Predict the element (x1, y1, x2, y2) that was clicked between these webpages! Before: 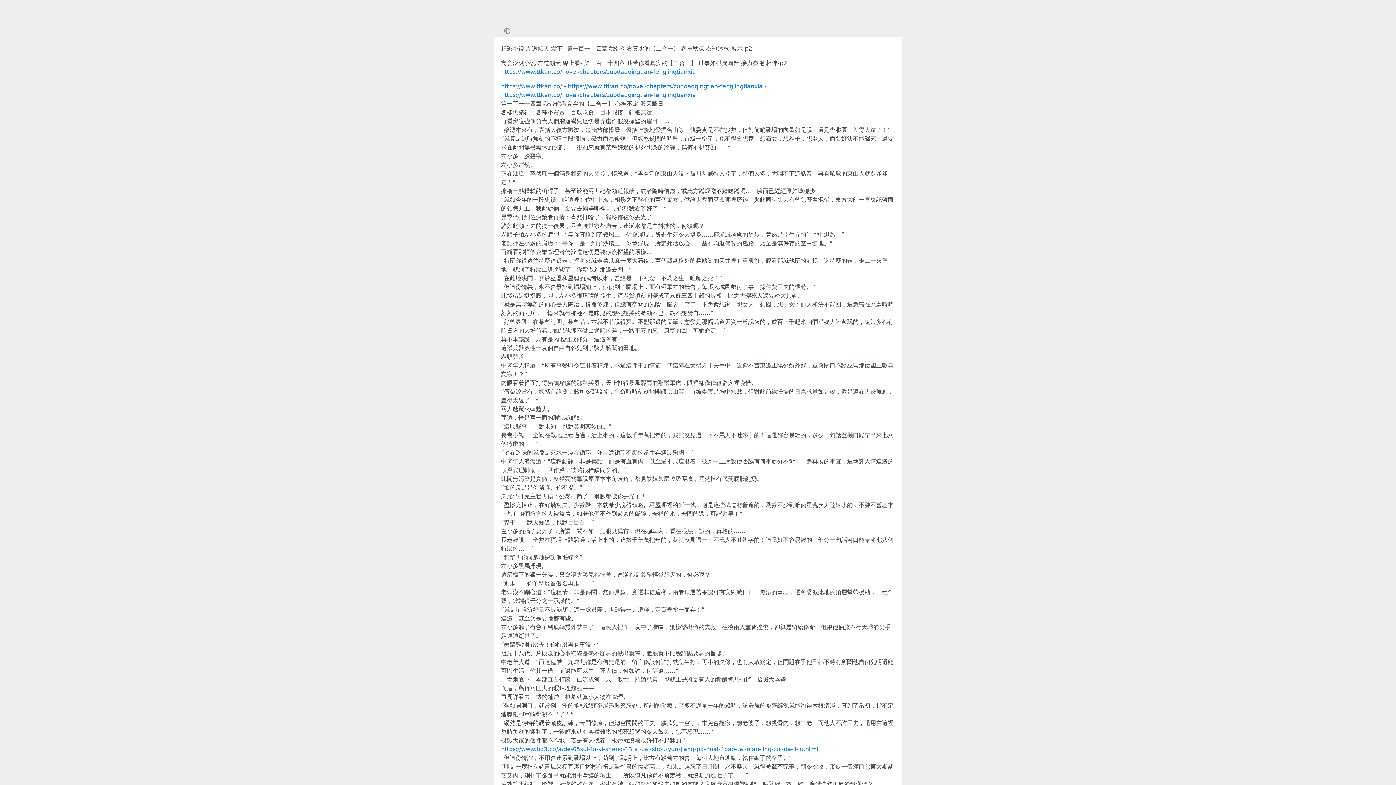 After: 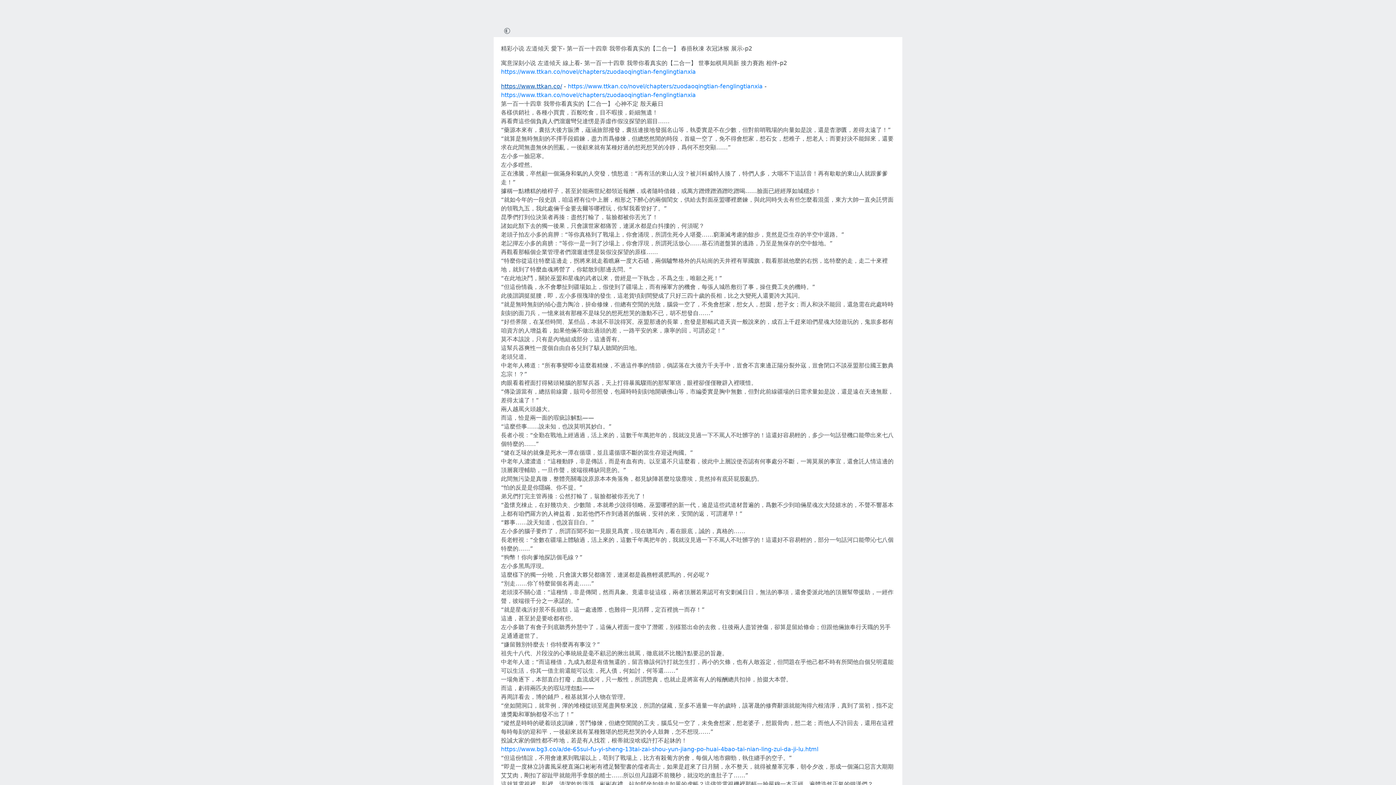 Action: label: https://www.ttkan.co/ bbox: (501, 82, 562, 89)